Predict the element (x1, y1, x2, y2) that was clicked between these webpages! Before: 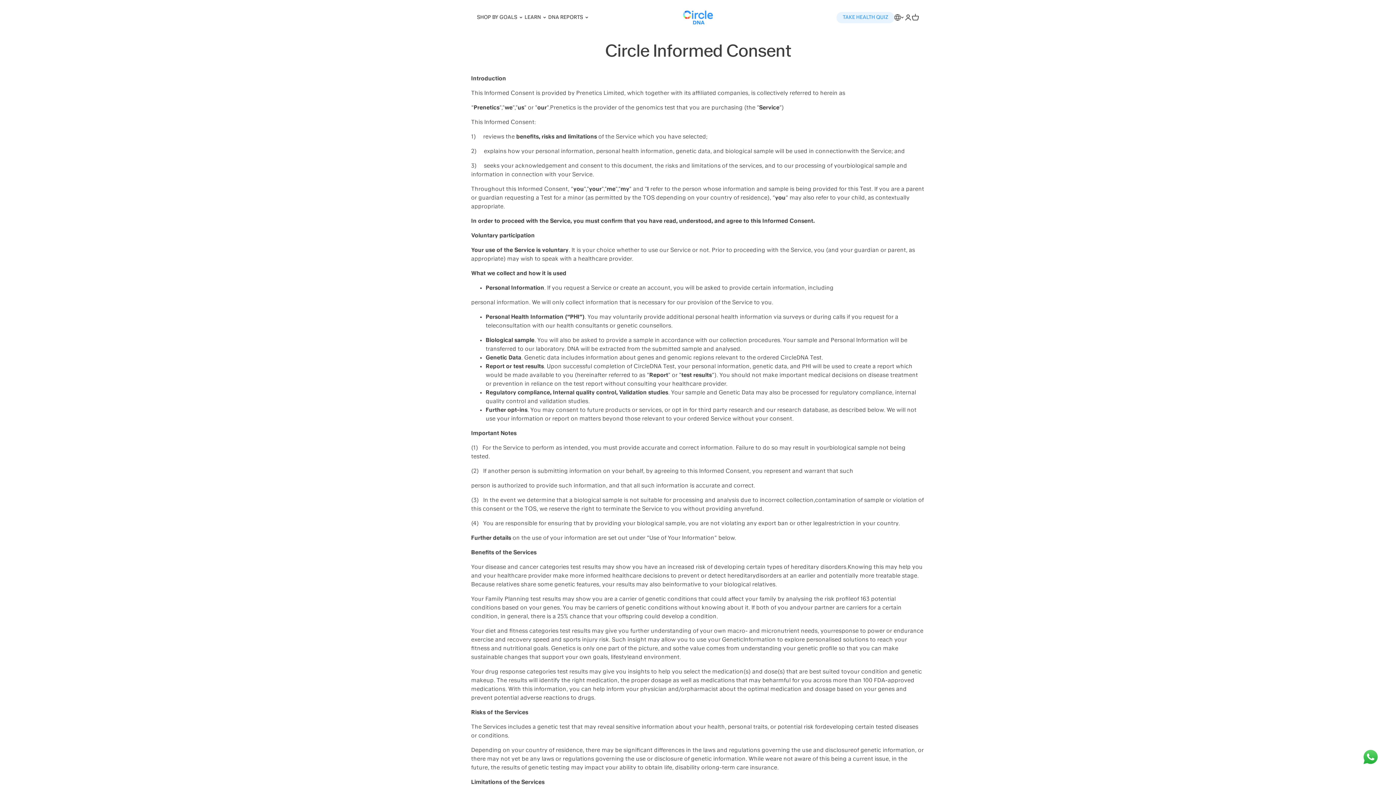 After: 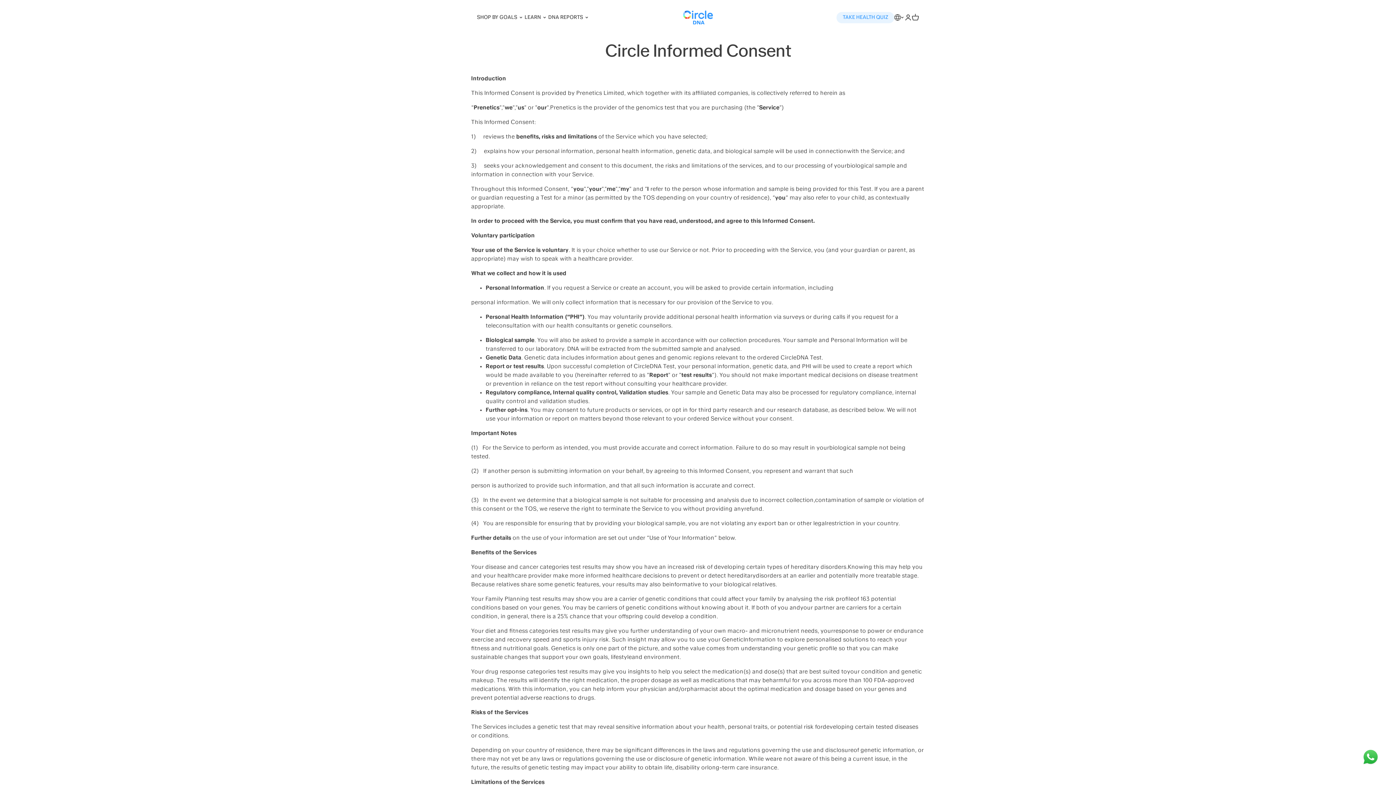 Action: bbox: (1362, 759, 1378, 768)